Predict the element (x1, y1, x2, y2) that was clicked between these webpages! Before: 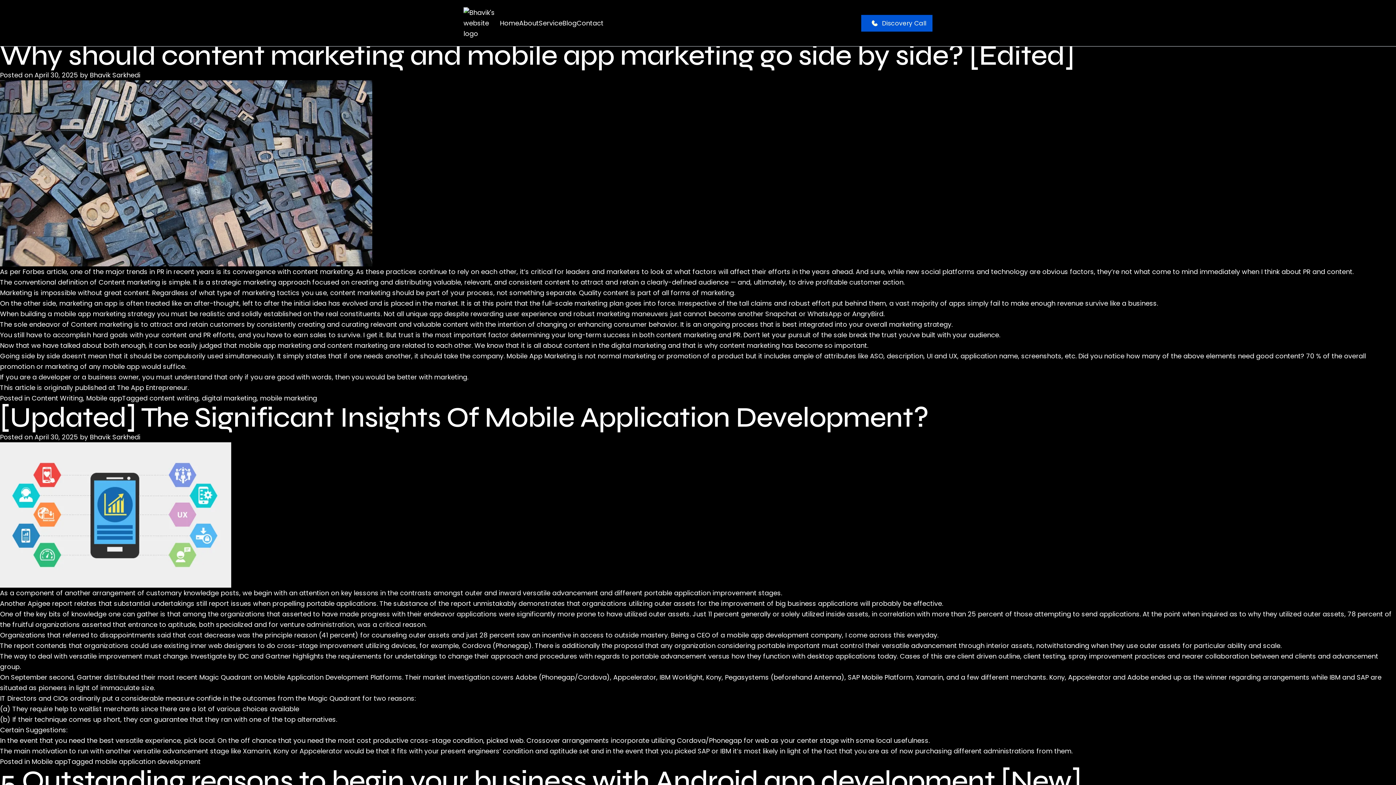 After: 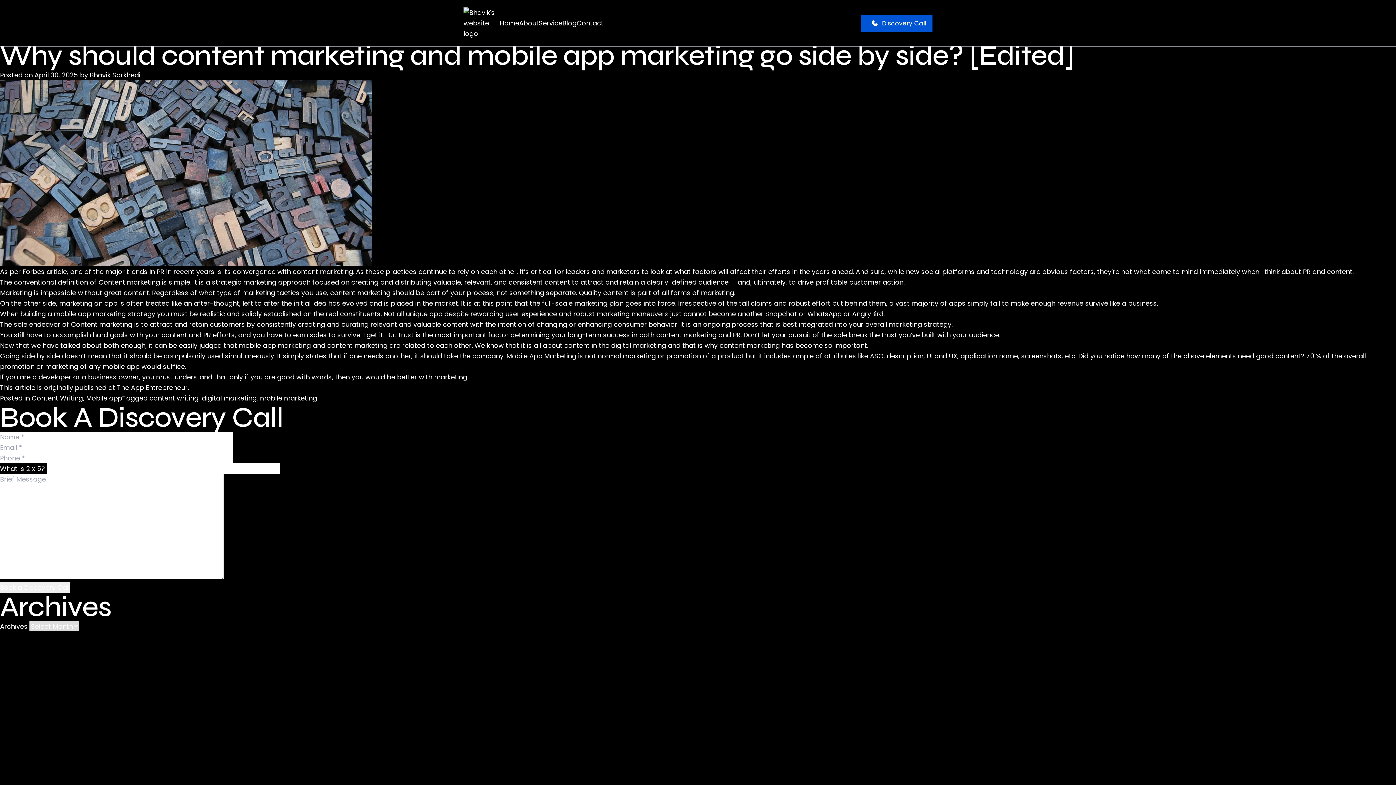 Action: label: mobile marketing bbox: (260, 393, 317, 402)